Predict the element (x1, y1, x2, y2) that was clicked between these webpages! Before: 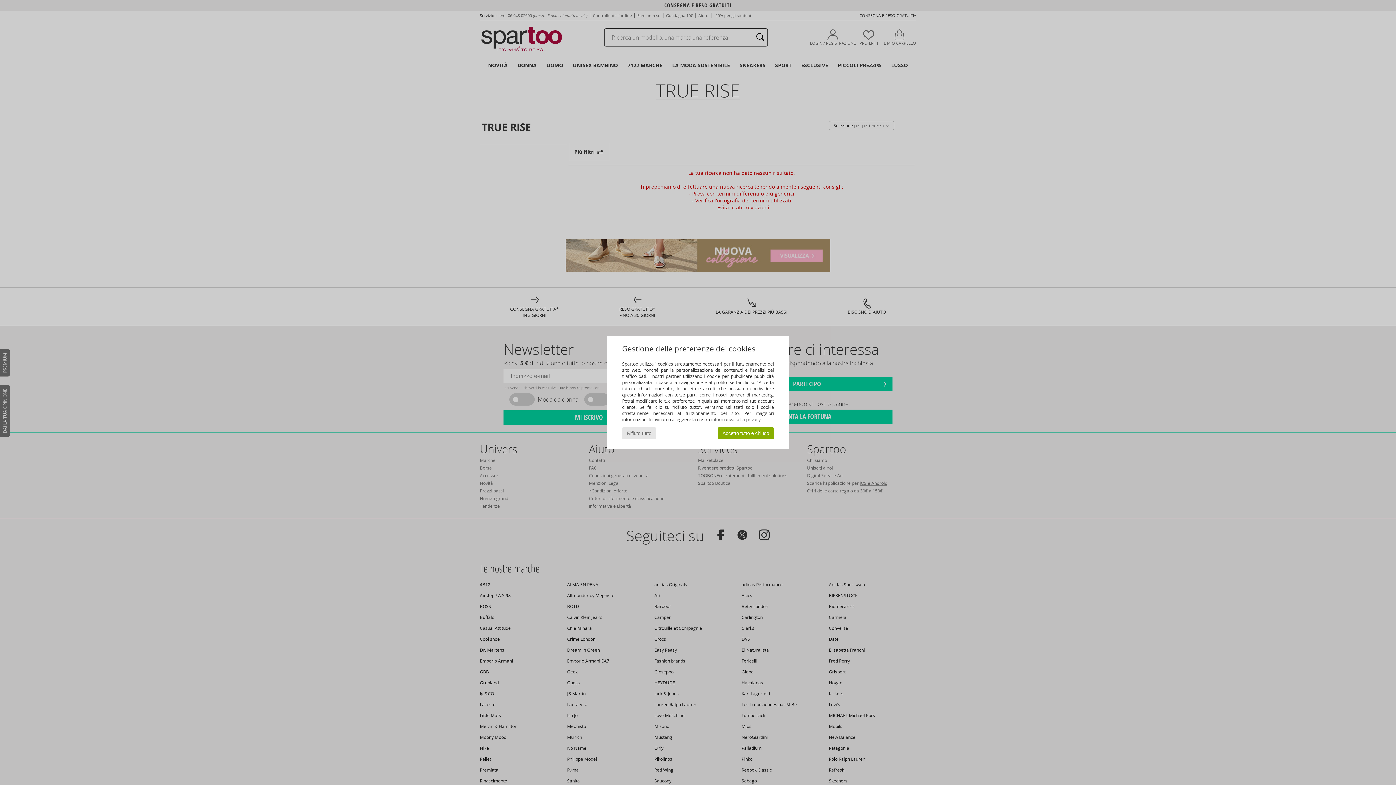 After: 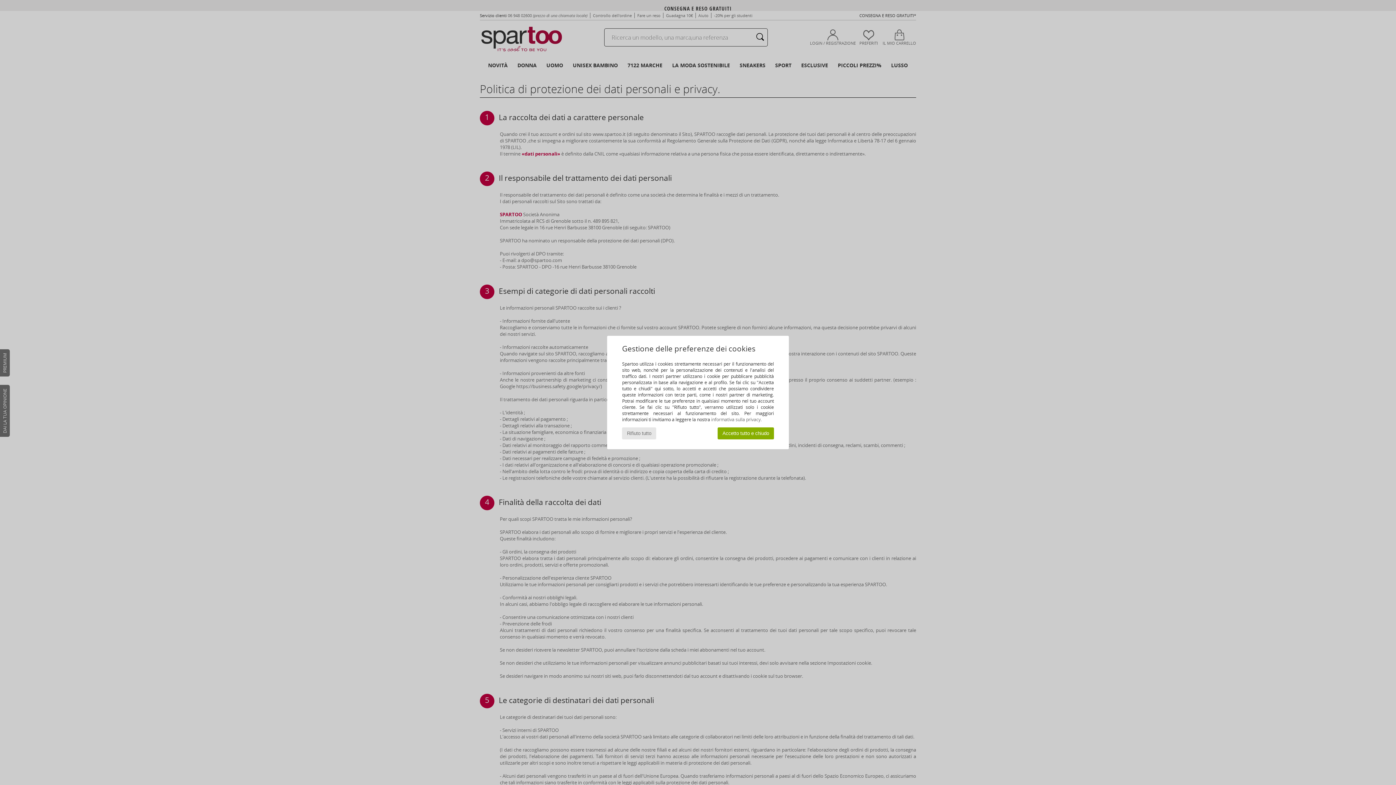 Action: label: informativa sulla privacy. bbox: (711, 416, 761, 422)